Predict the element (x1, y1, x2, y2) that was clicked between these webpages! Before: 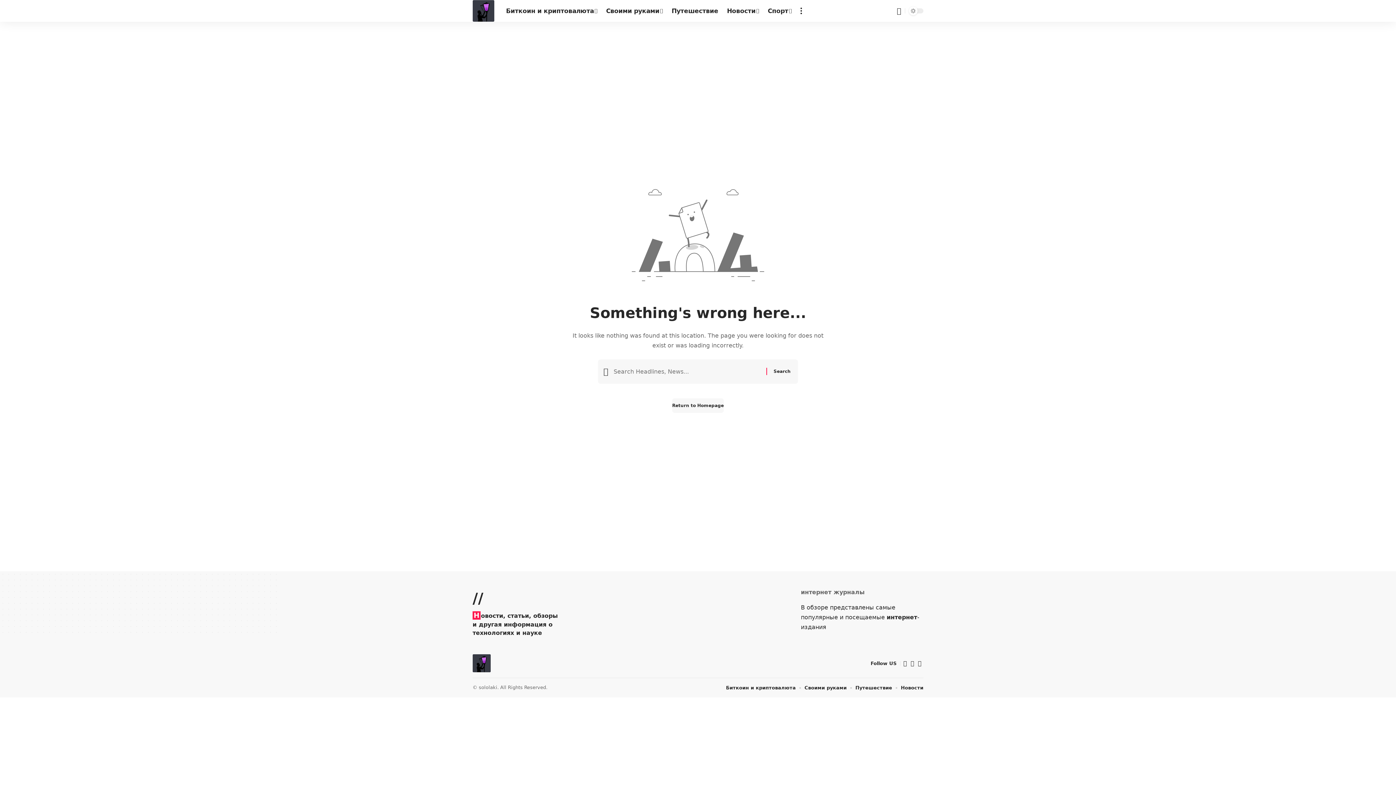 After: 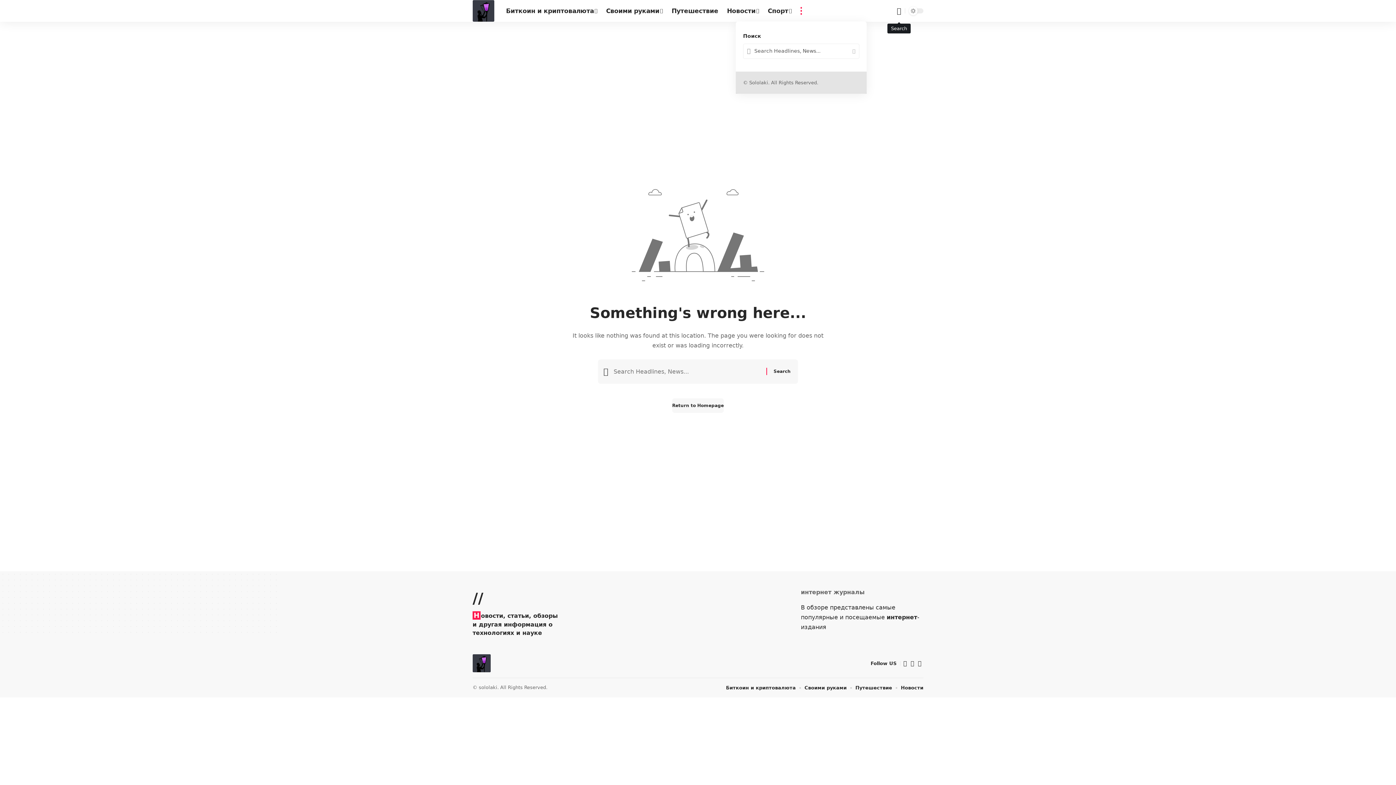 Action: bbox: (897, 0, 901, 21) label: search